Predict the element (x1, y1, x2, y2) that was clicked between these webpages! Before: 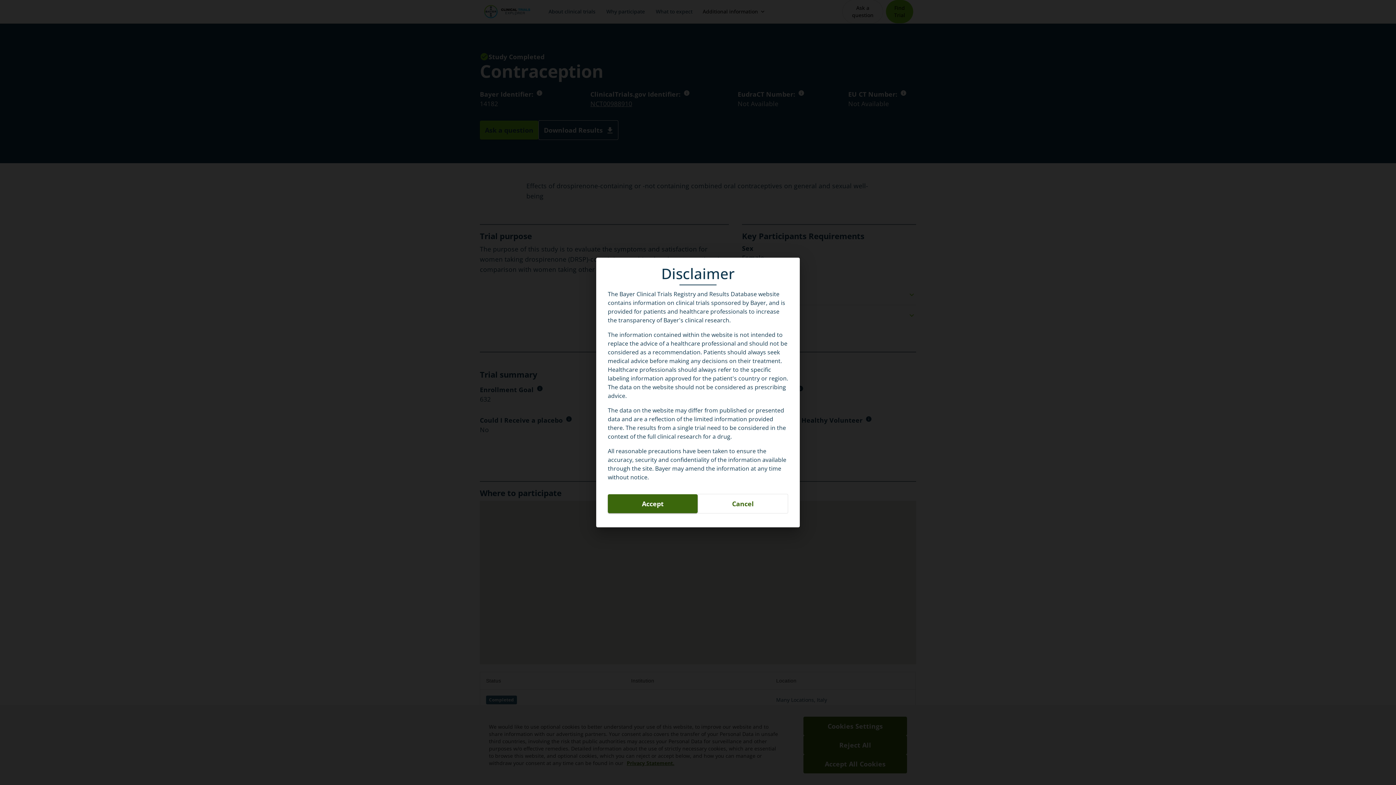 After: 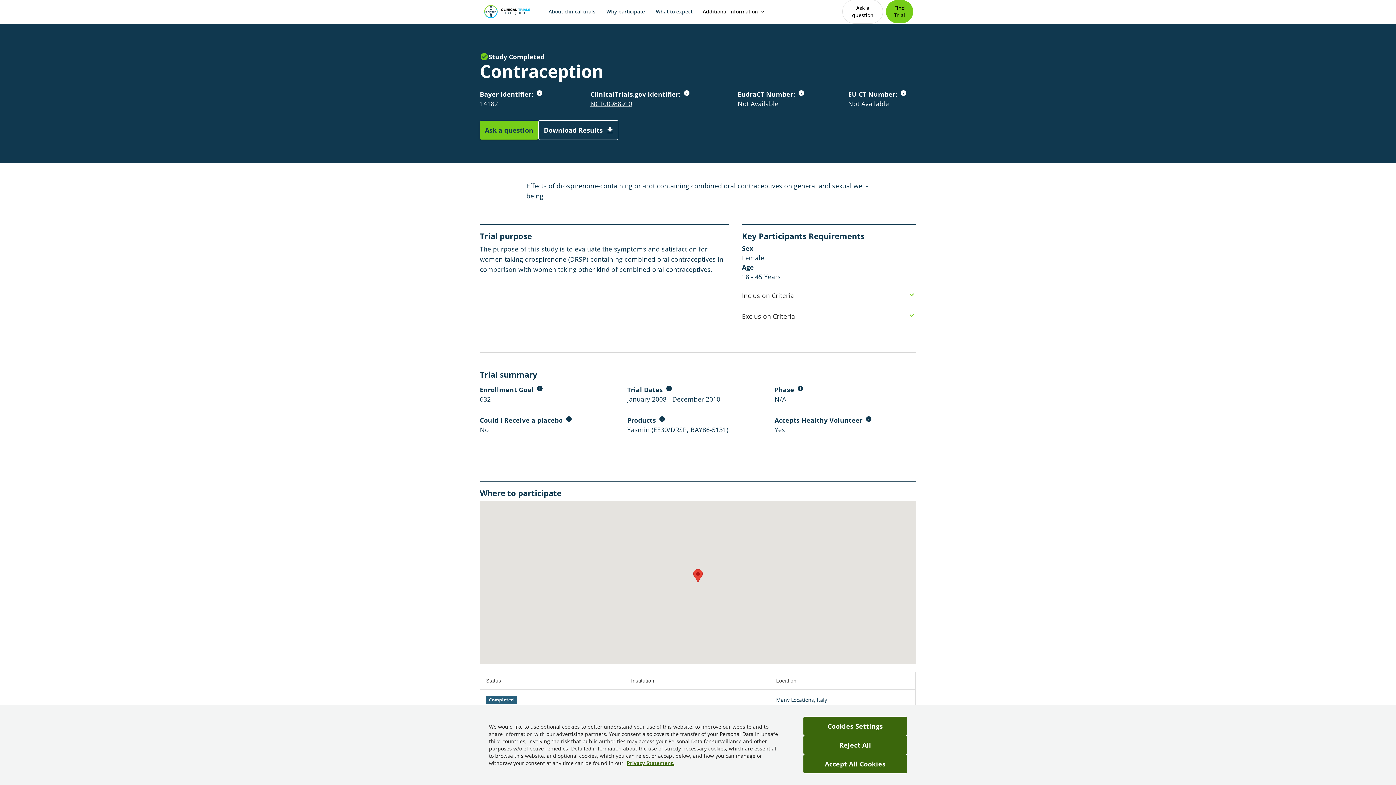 Action: bbox: (608, 494, 697, 513) label: button